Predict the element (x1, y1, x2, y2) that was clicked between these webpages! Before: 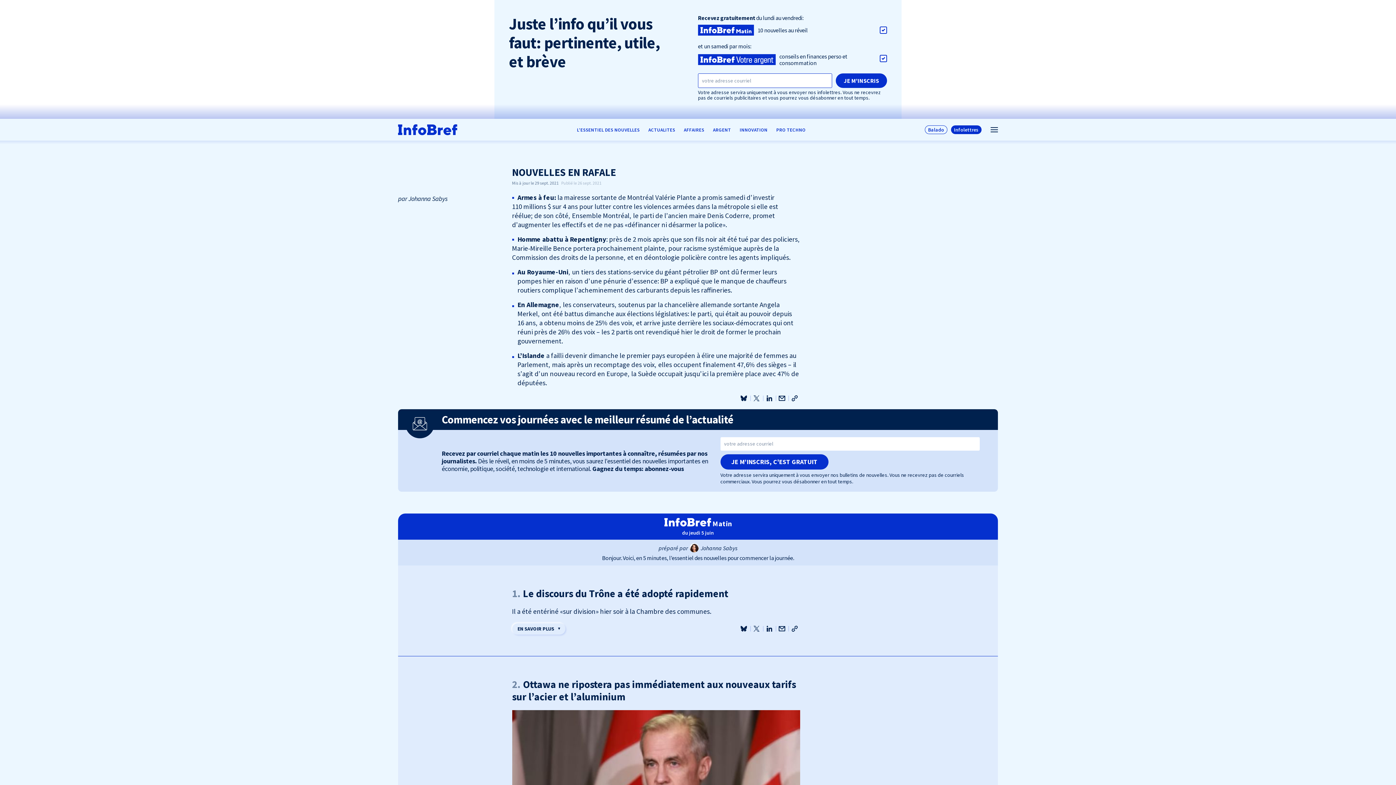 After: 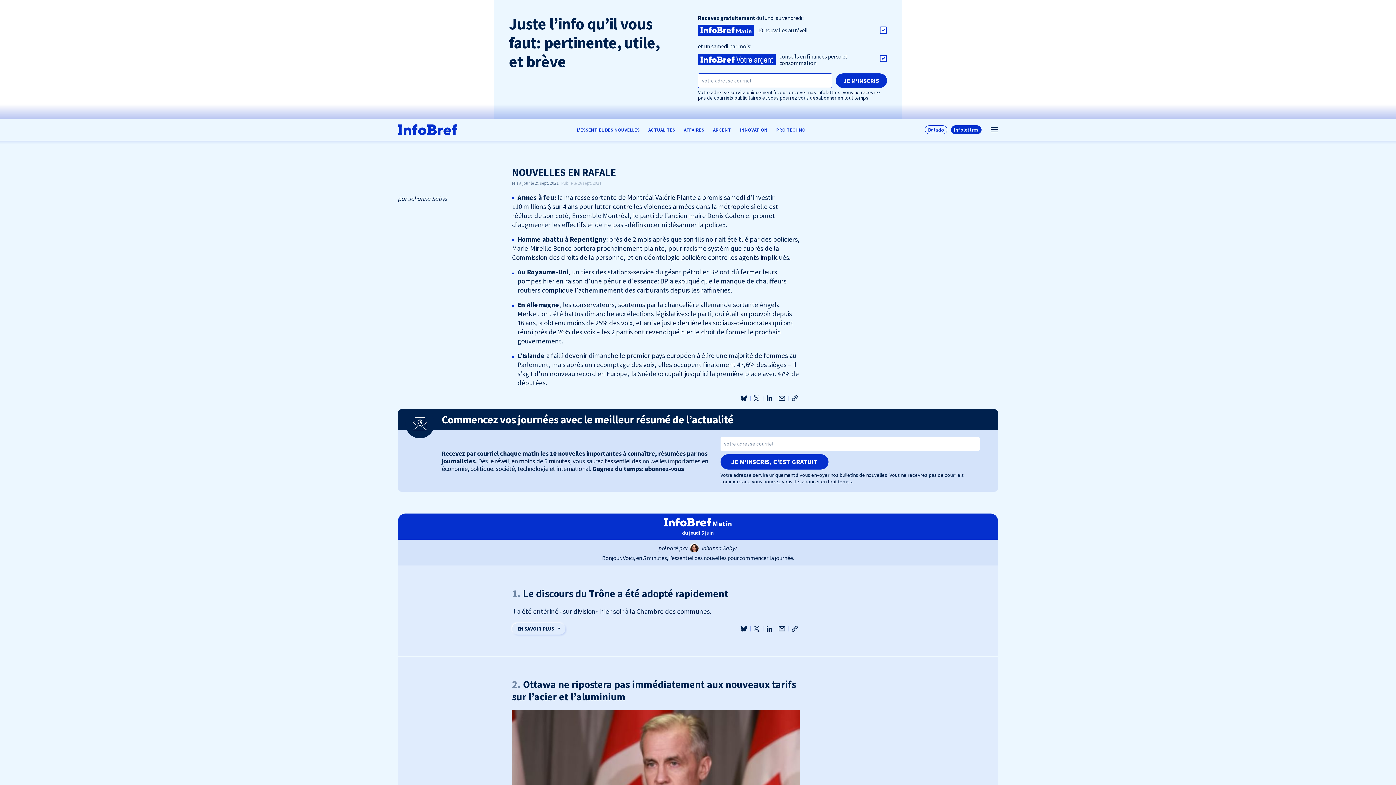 Action: bbox: (776, 393, 787, 404)